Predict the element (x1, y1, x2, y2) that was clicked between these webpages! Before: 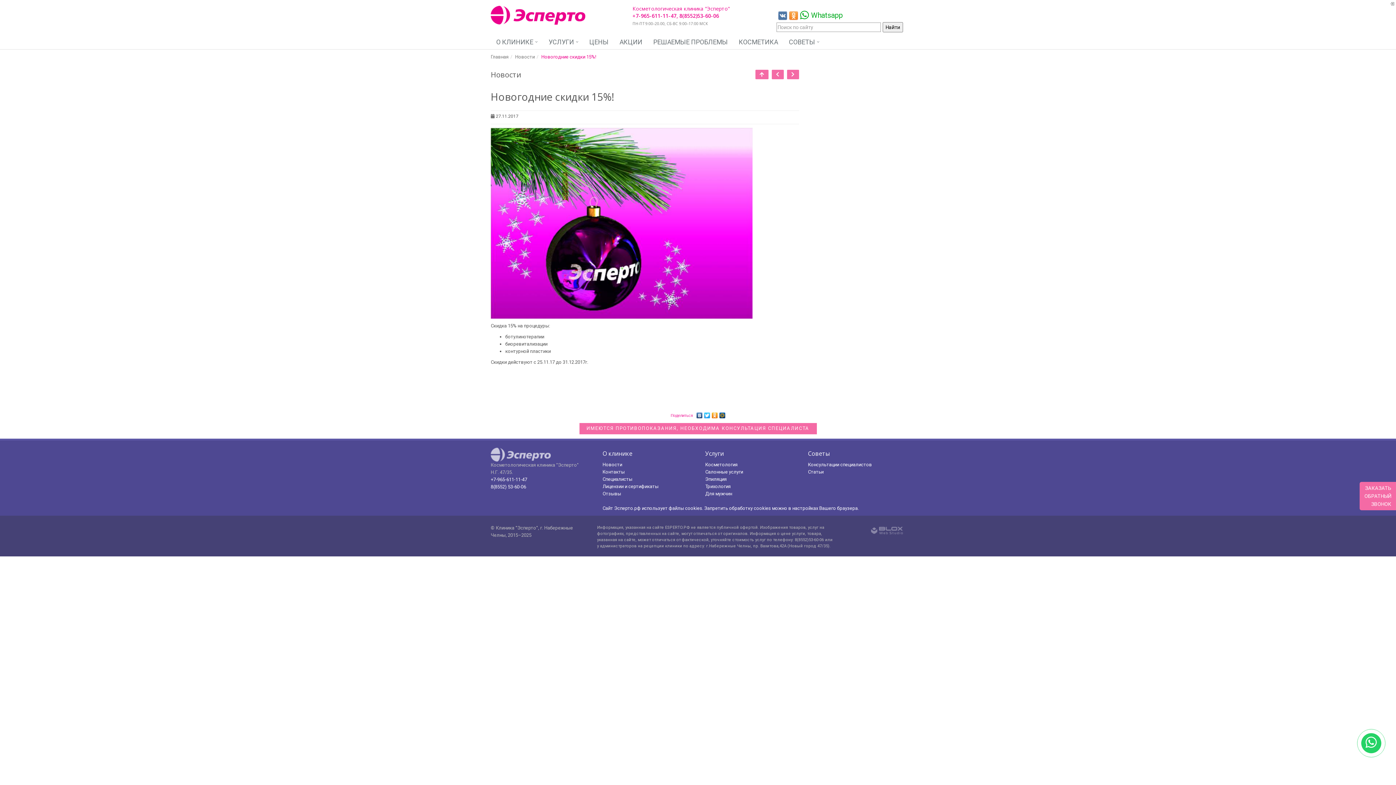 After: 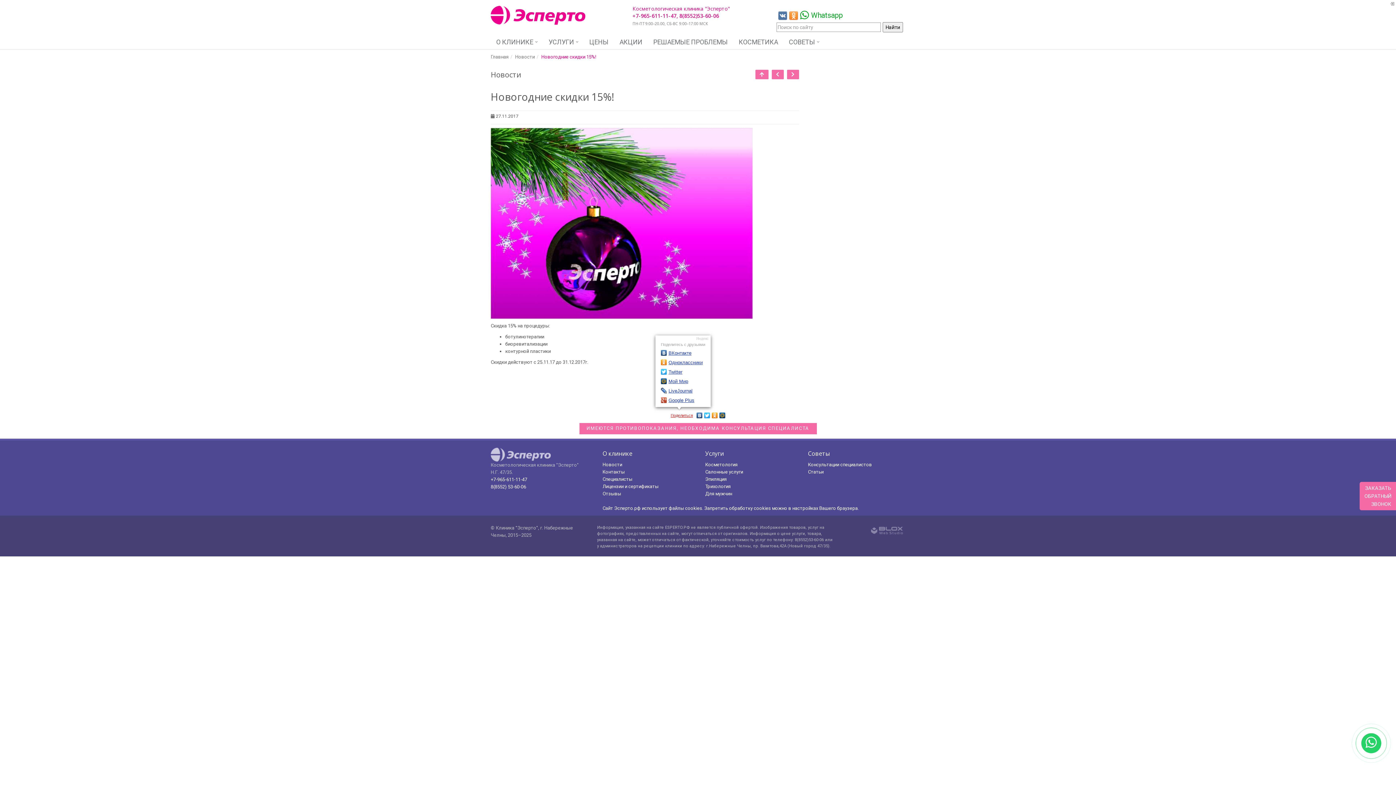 Action: bbox: (670, 410, 696, 416) label: Поделиться